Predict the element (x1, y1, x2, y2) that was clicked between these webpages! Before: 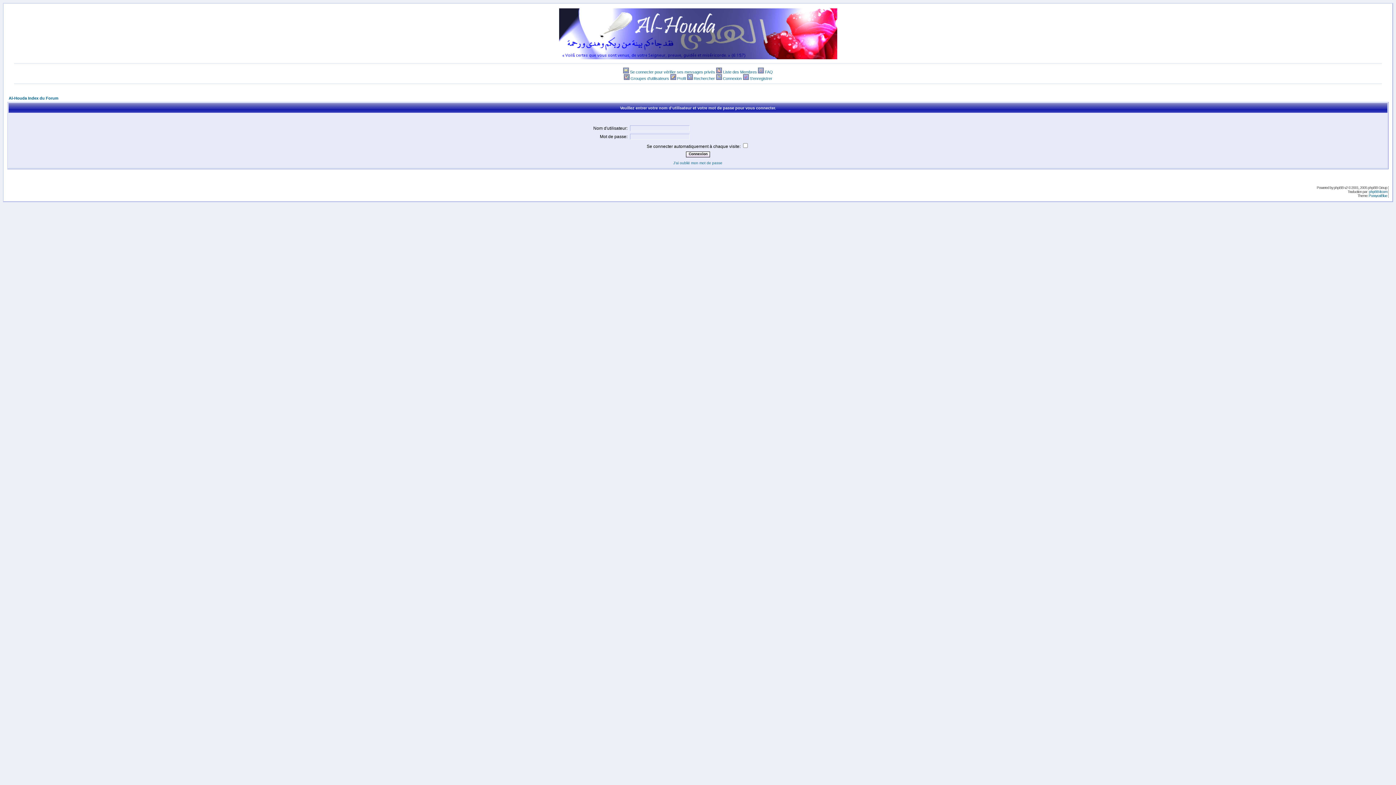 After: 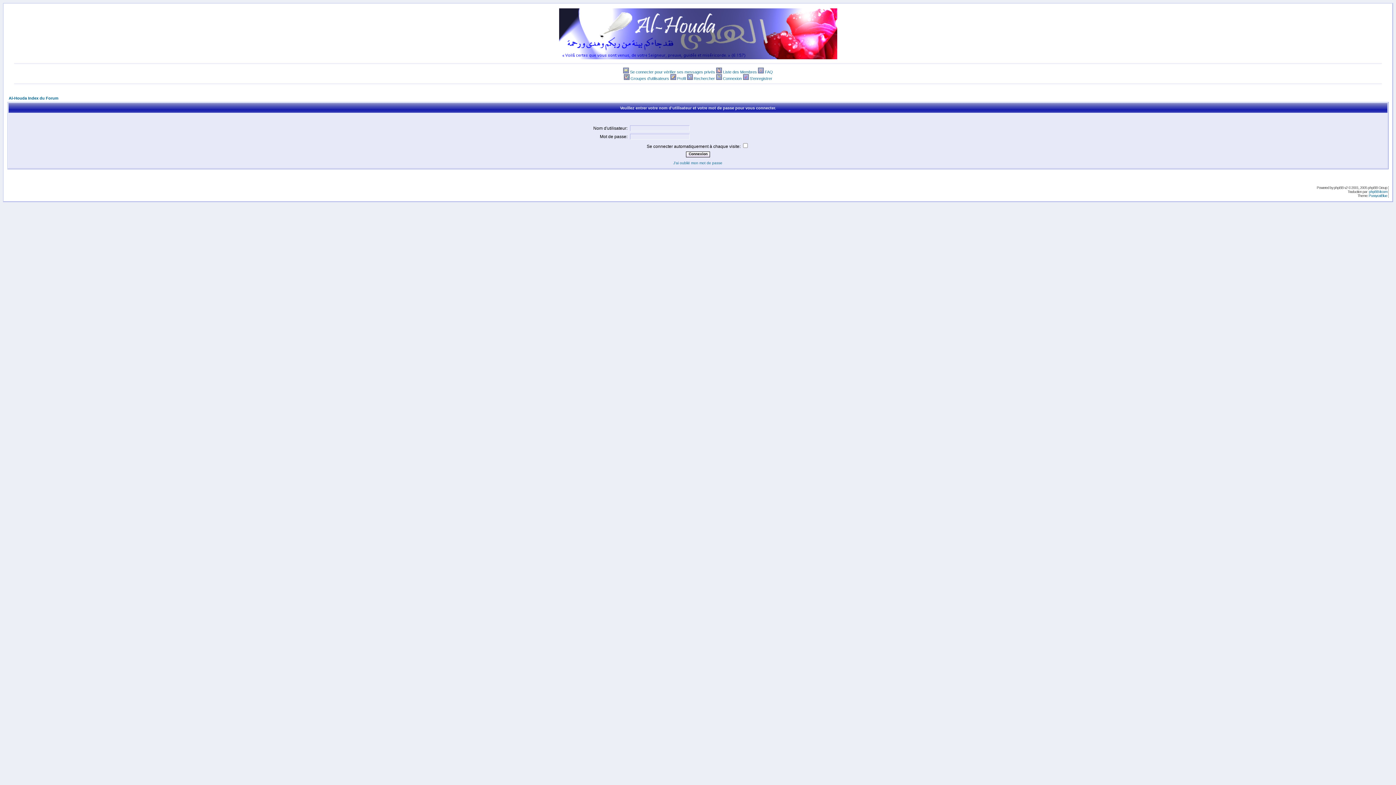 Action: label: Liste des Membres bbox: (723, 69, 757, 74)